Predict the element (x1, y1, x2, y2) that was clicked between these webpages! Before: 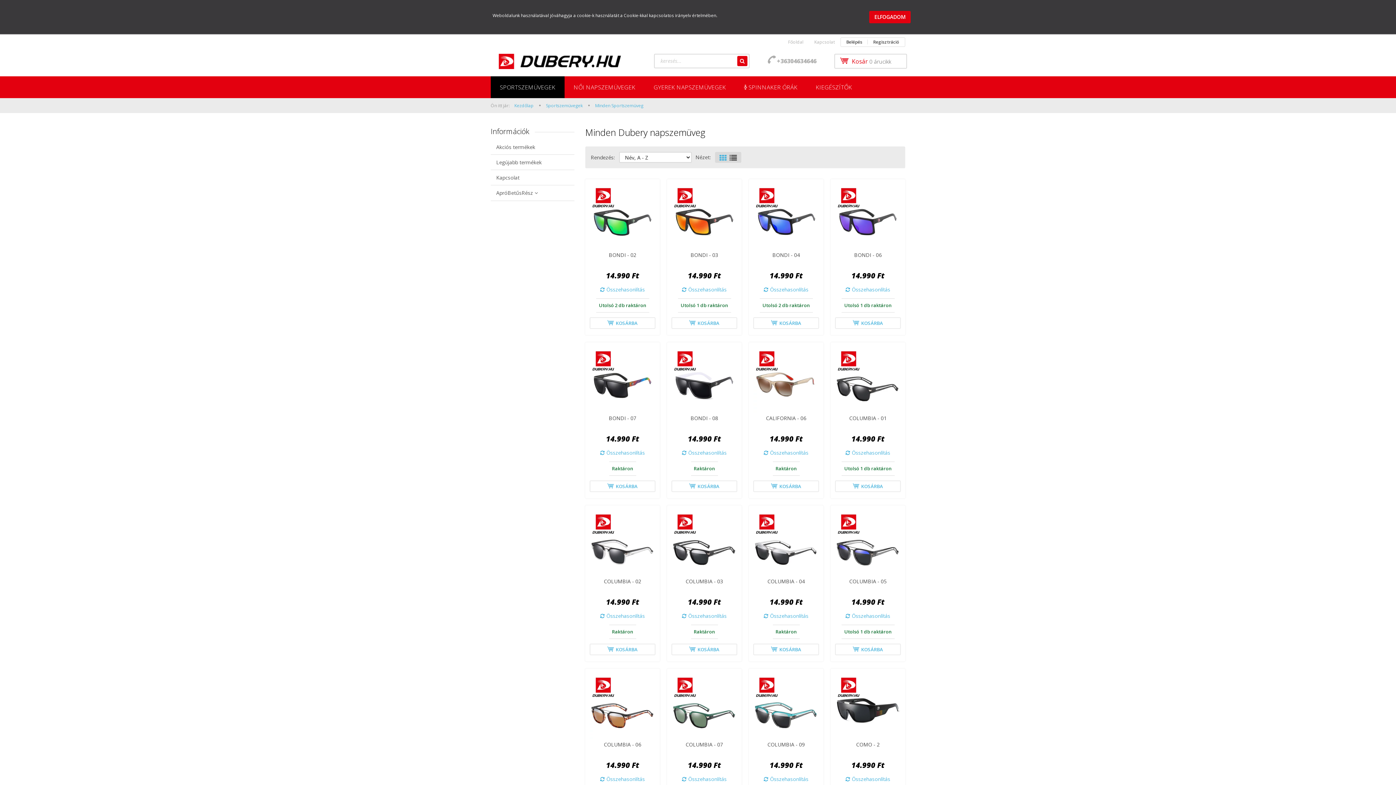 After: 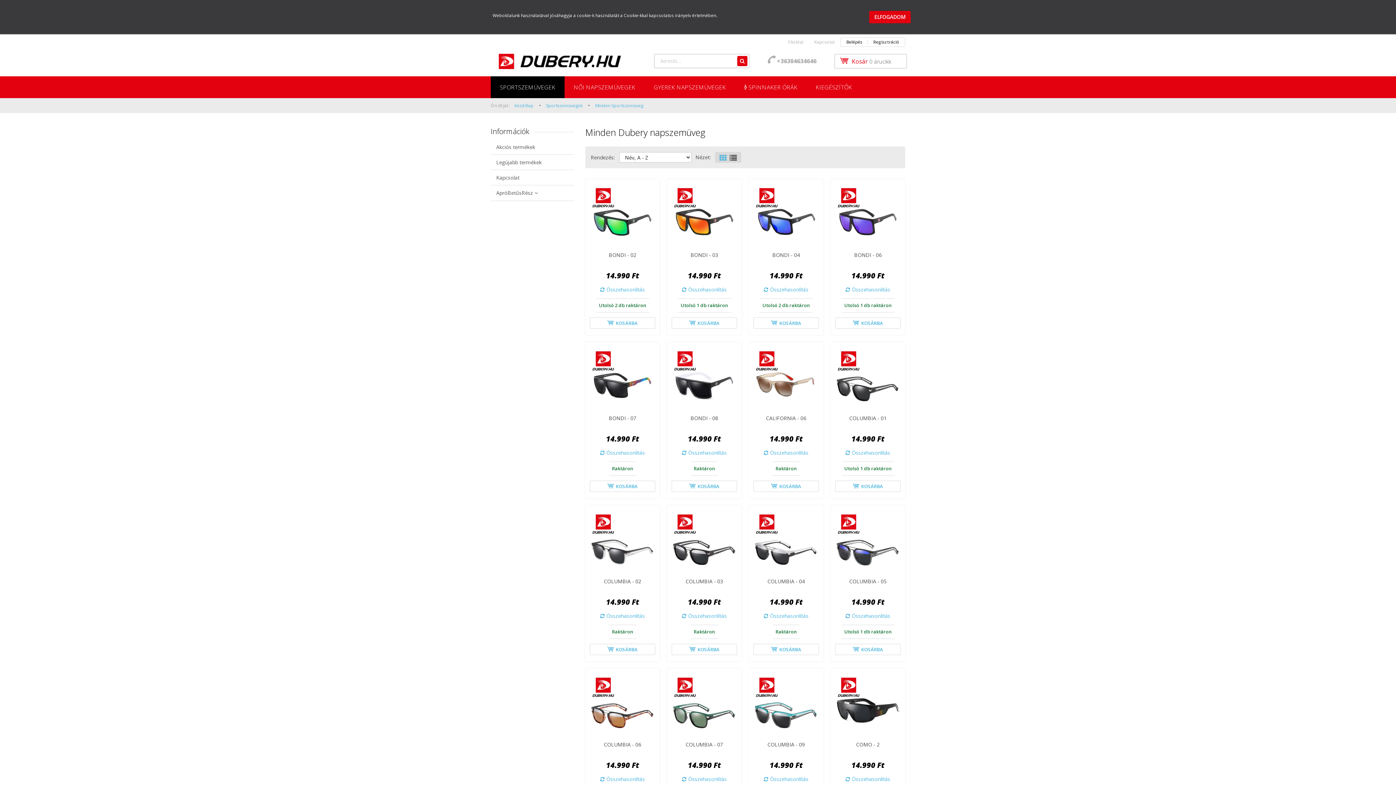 Action: bbox: (845, 286, 890, 293) label: Összehasonlítás